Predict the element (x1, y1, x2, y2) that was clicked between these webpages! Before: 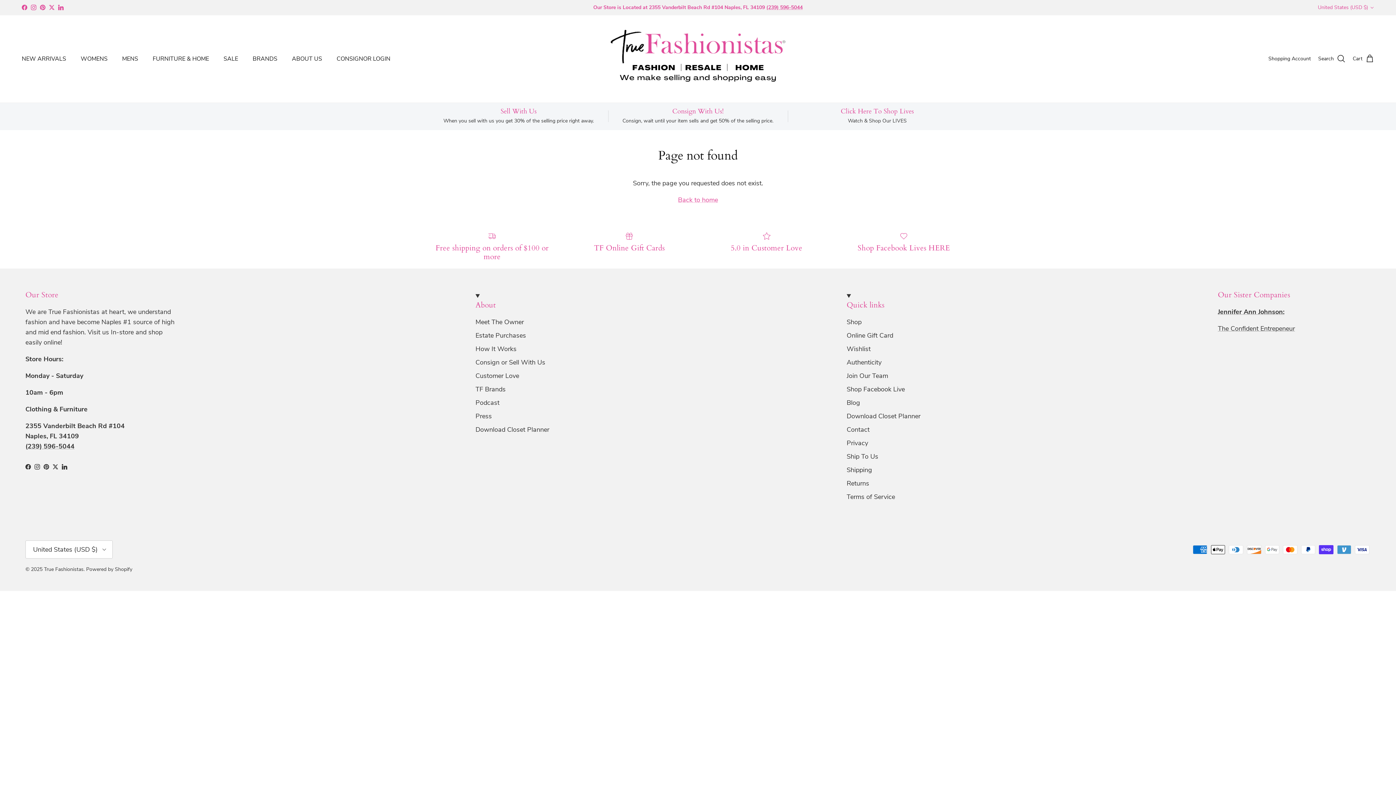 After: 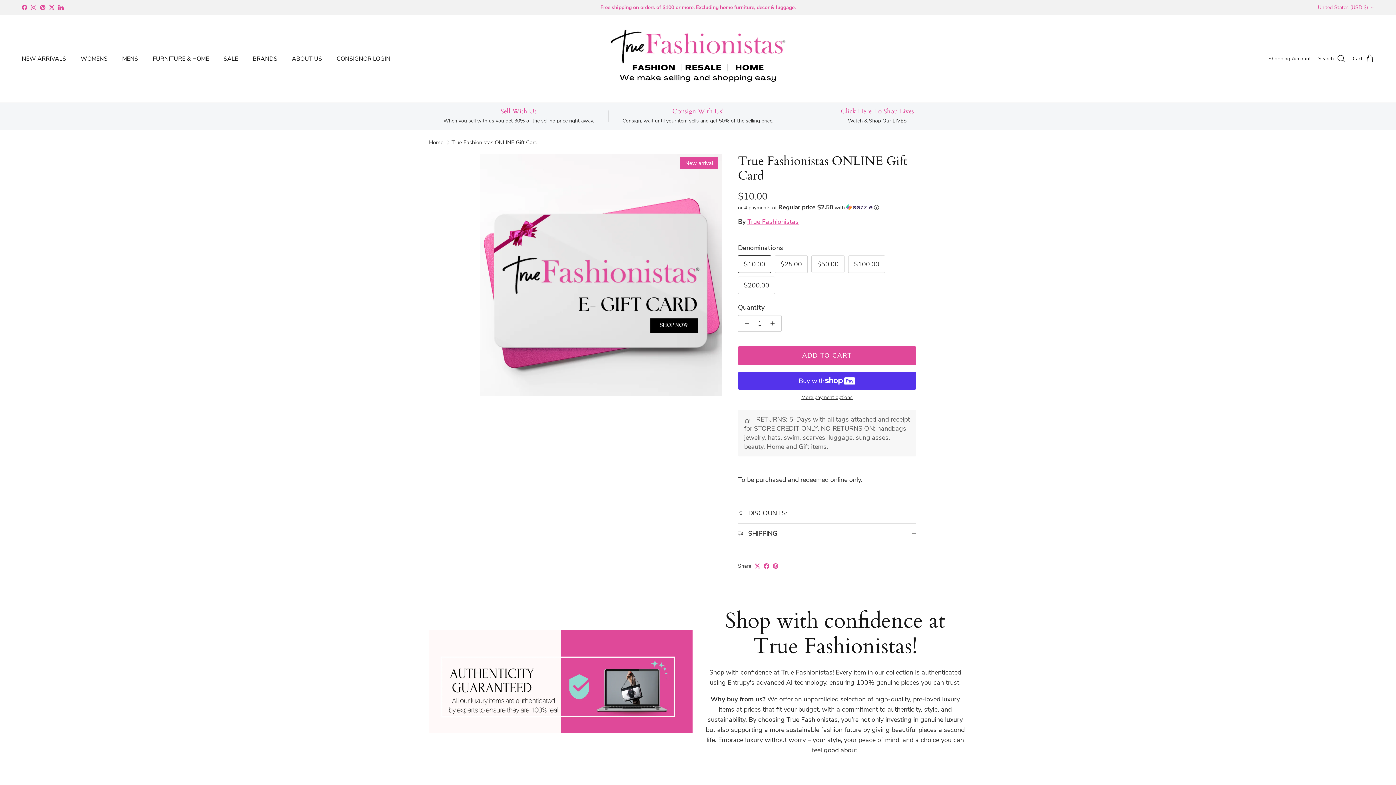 Action: bbox: (566, 230, 692, 252) label: TF Online Gift Cards